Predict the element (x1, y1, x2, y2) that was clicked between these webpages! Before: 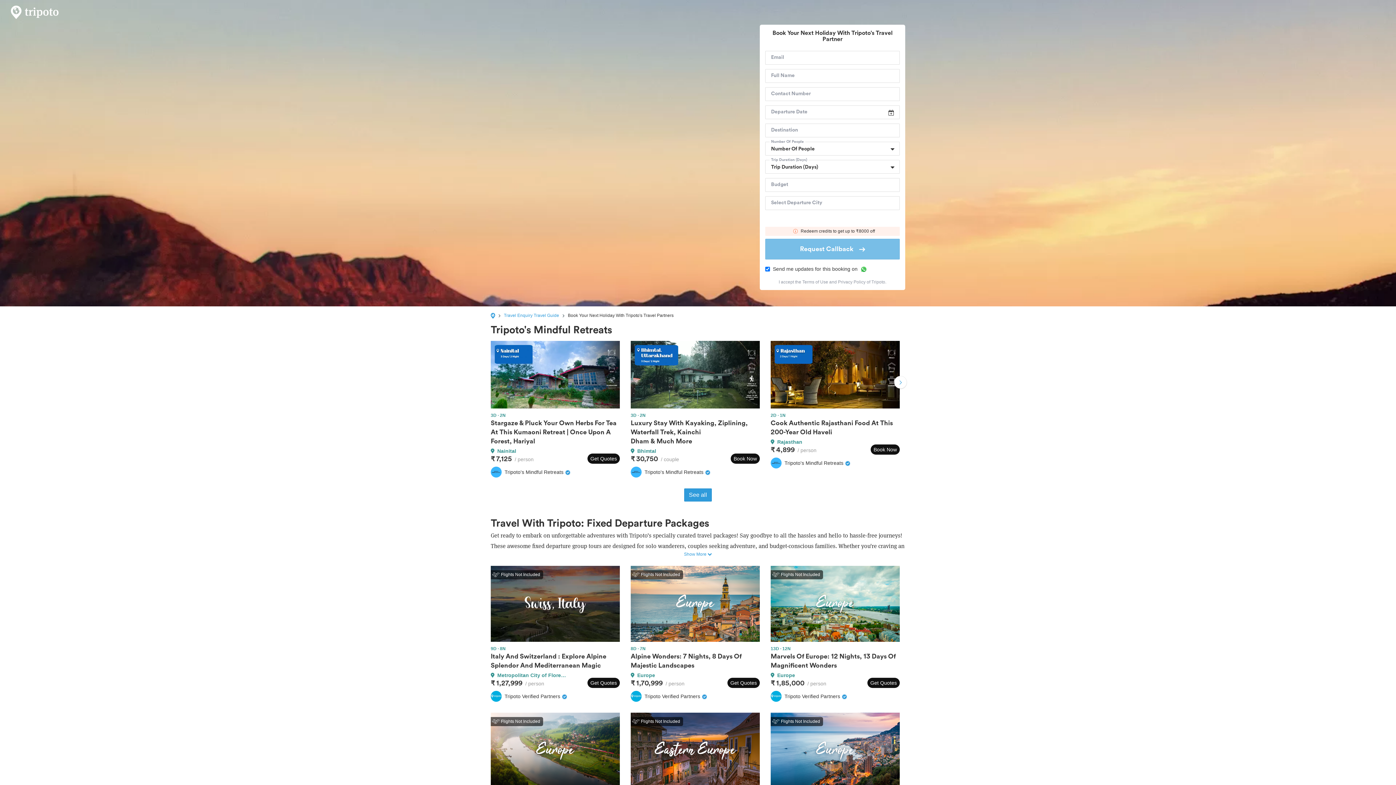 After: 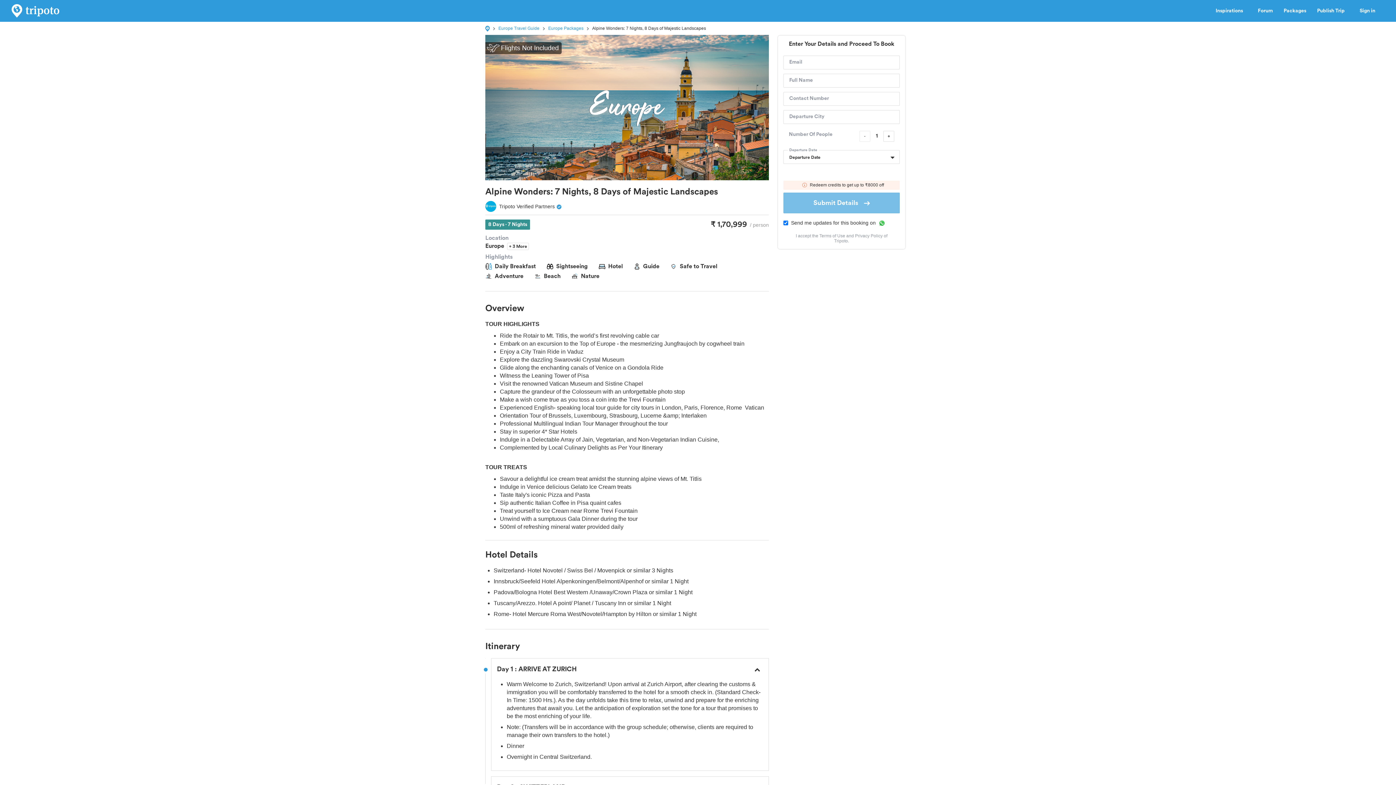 Action: bbox: (630, 566, 760, 702) label: Flights Not Included
8D · 7N
Alpine Wonders: 7 Nights, 8 Days Of Majestic Landscapes
Europe
₹ 1,70,999/ person
Get Quotes
Tripoto Verified Partners